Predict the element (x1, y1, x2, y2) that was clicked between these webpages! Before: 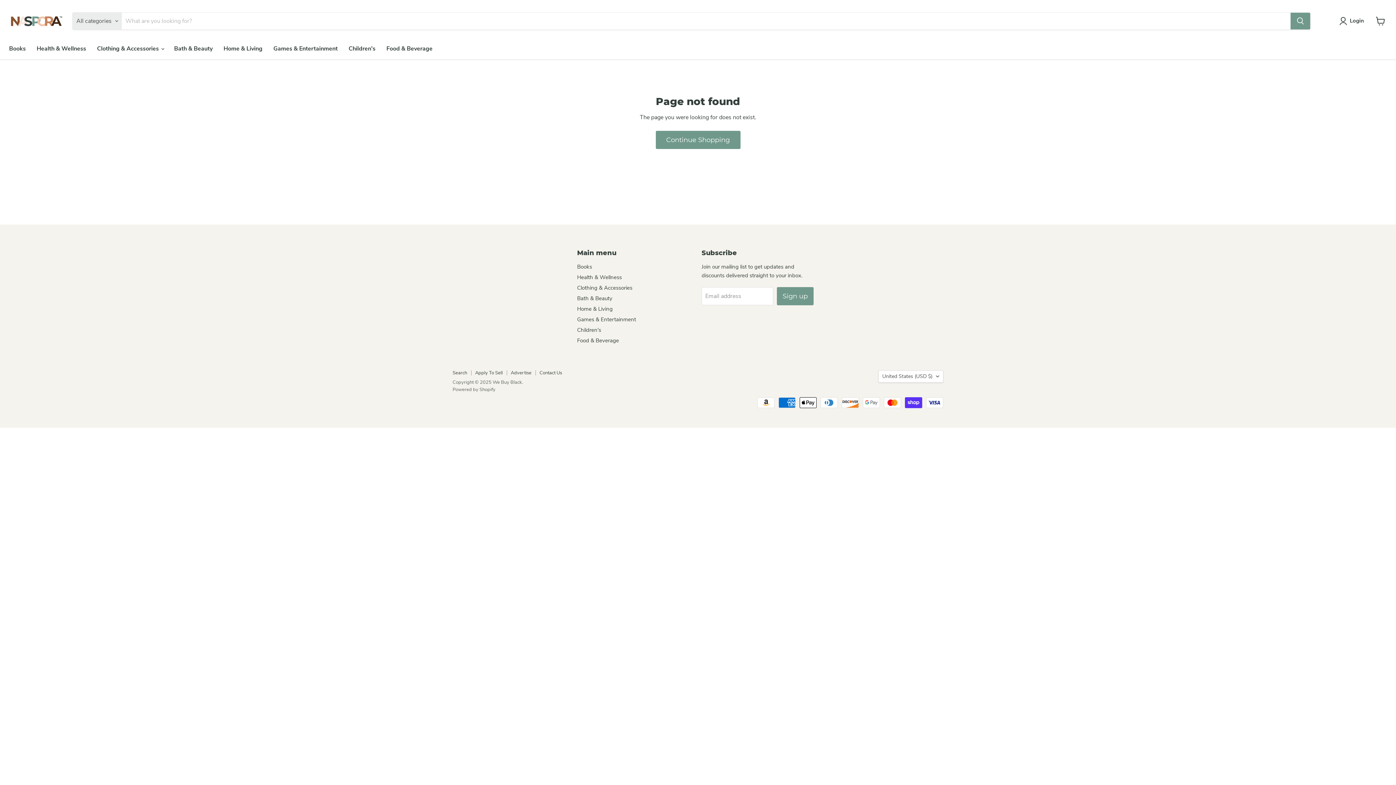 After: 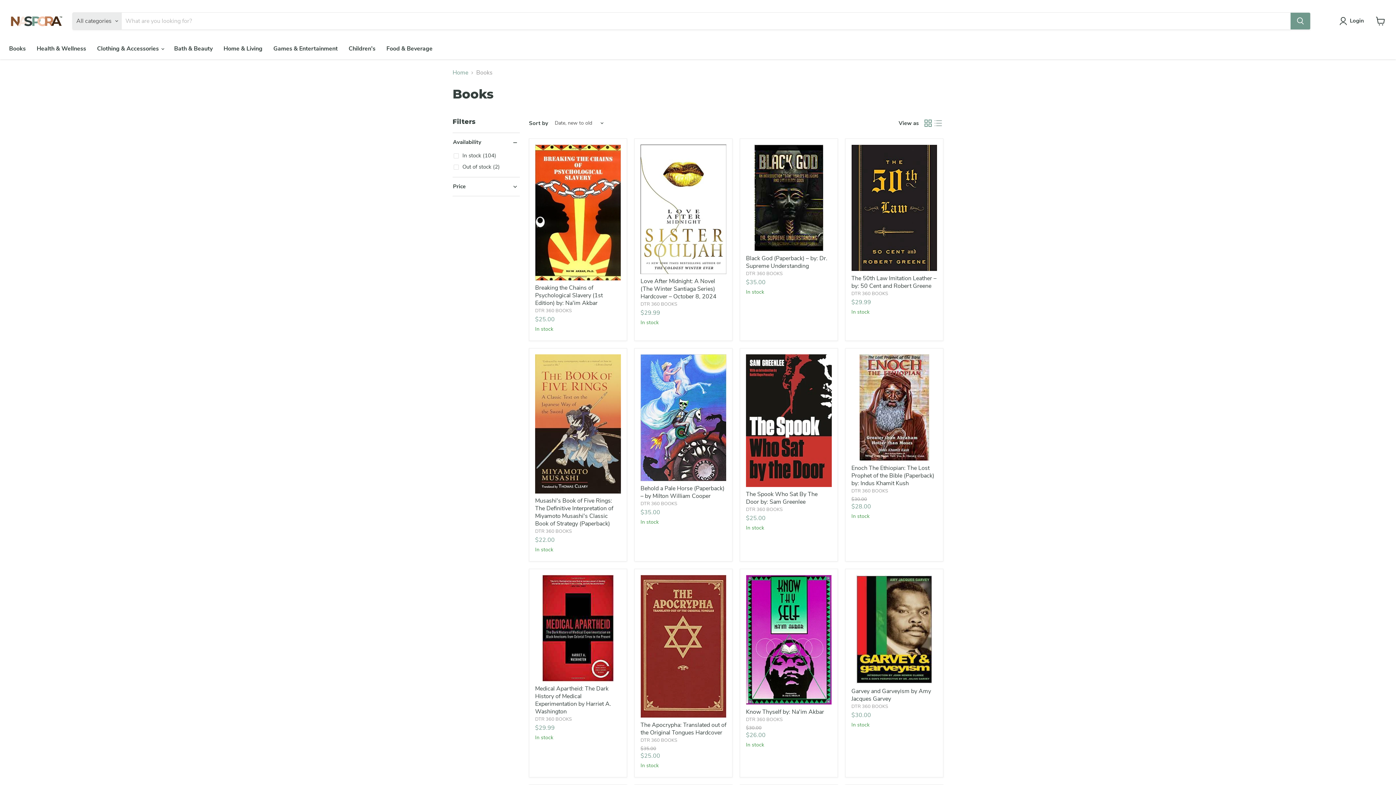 Action: bbox: (3, 41, 31, 56) label: Books